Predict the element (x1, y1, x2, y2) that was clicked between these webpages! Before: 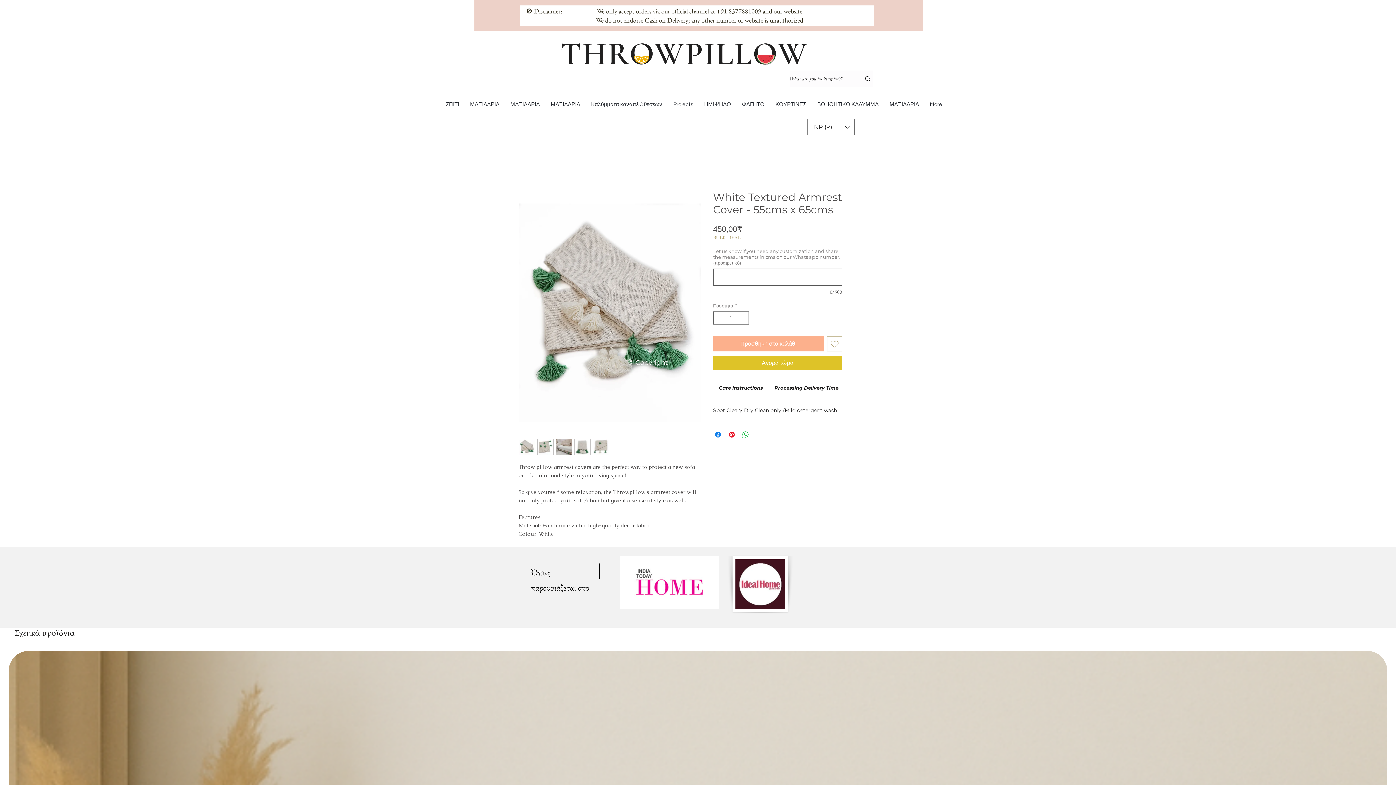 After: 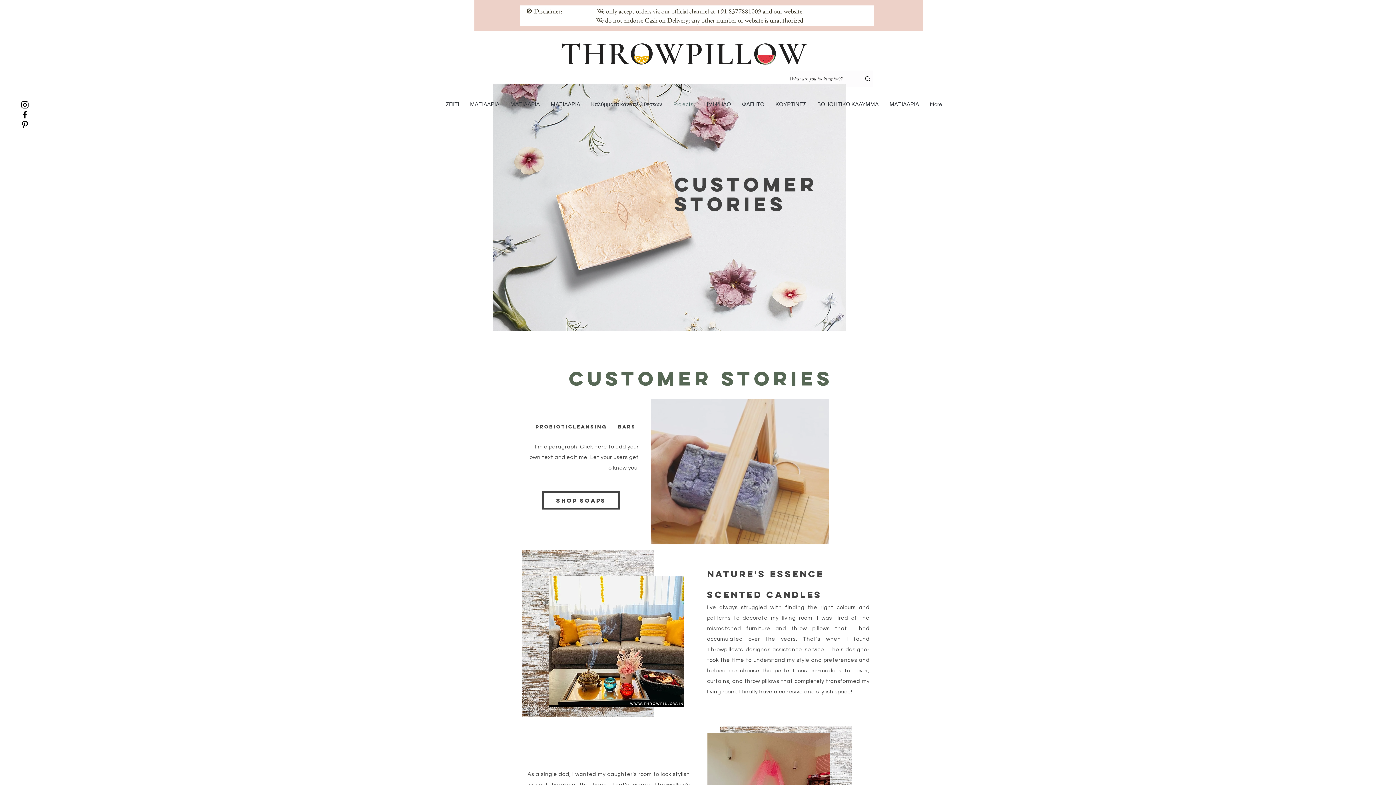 Action: label: Projects bbox: (668, 95, 698, 113)